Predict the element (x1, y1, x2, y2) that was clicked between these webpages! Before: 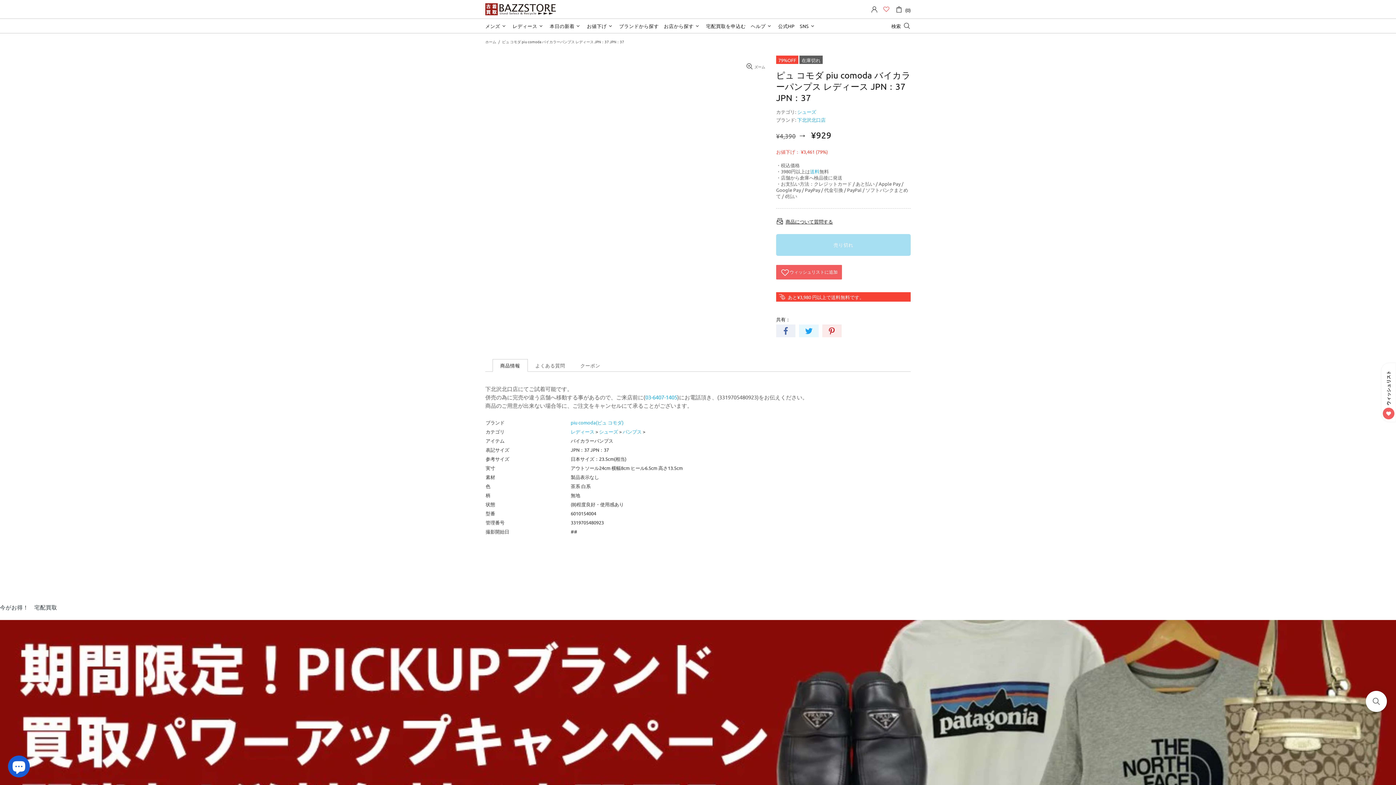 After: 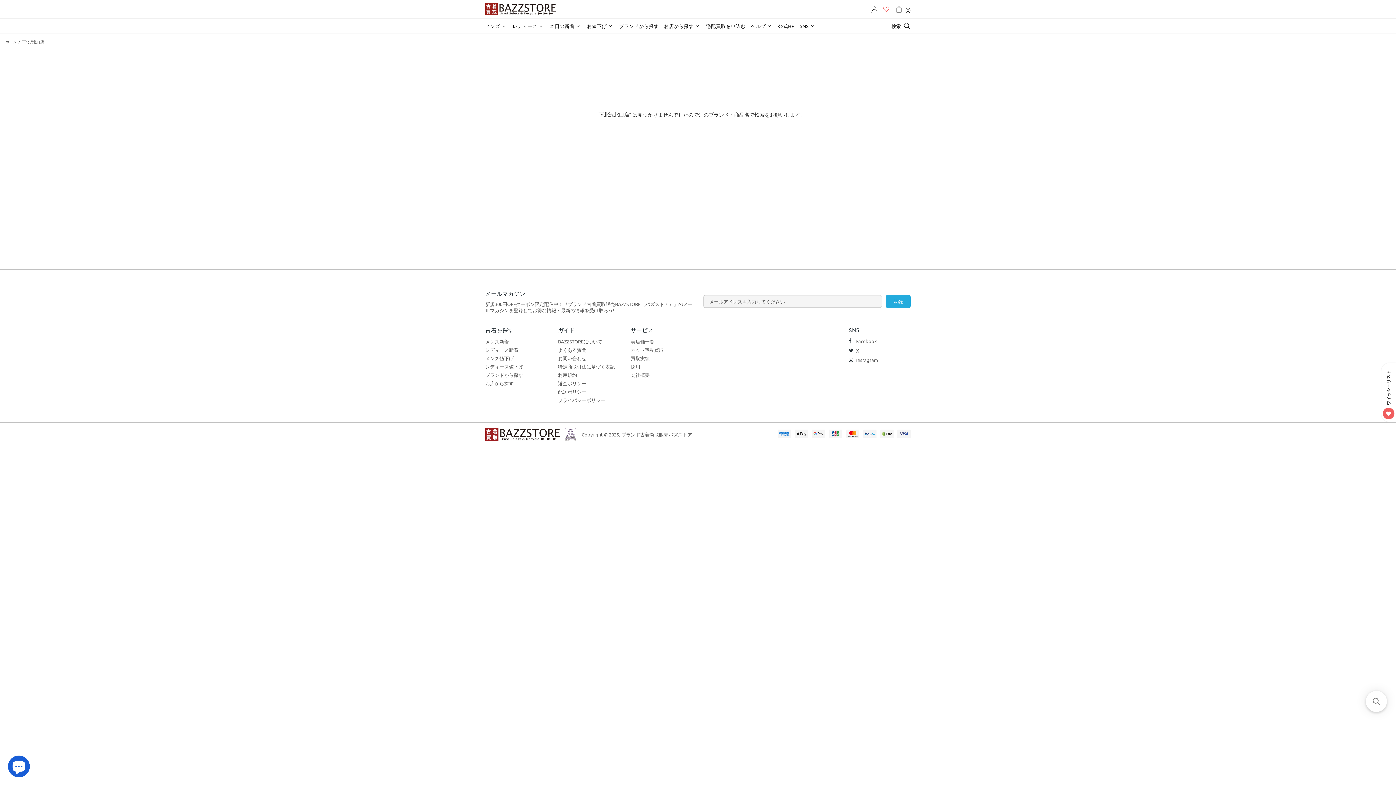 Action: bbox: (797, 116, 825, 122) label: 下北沢北口店